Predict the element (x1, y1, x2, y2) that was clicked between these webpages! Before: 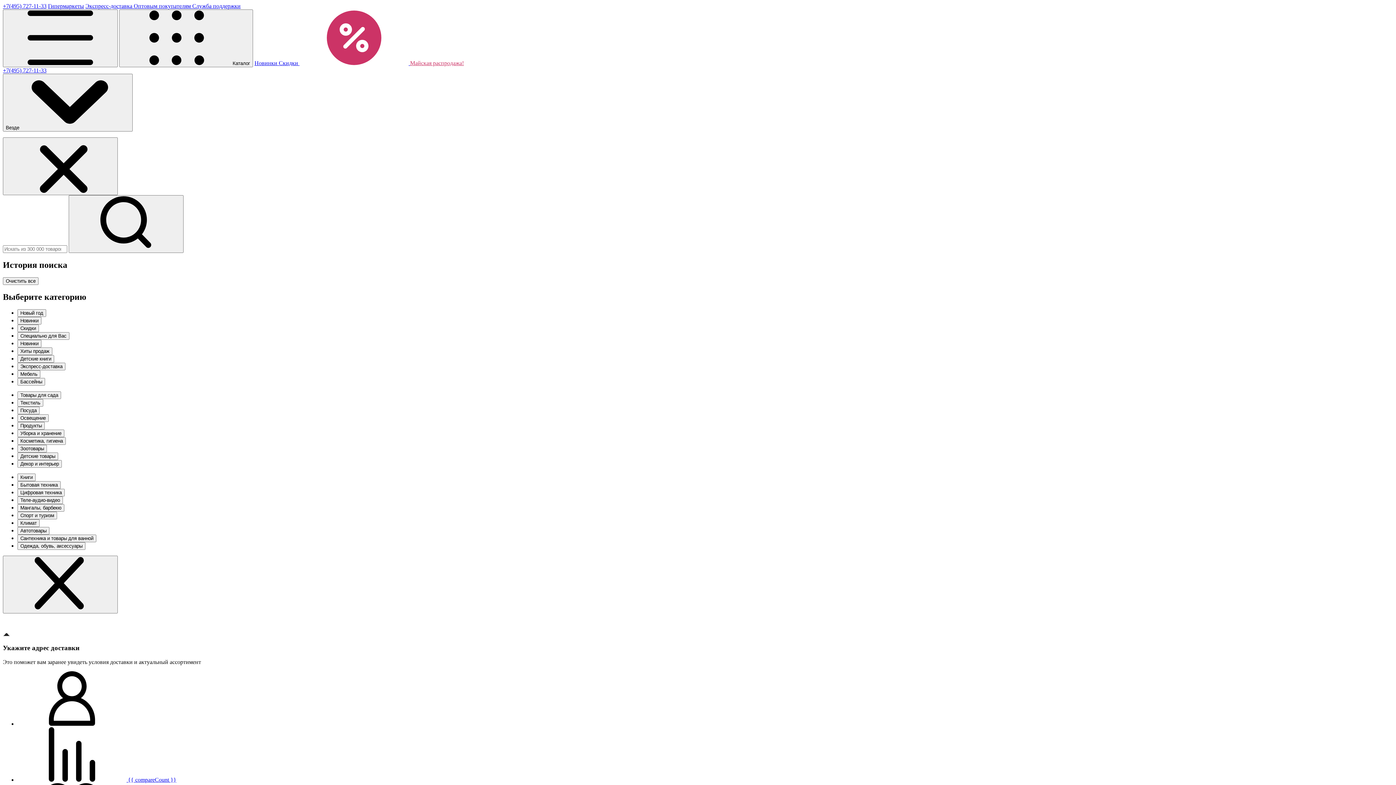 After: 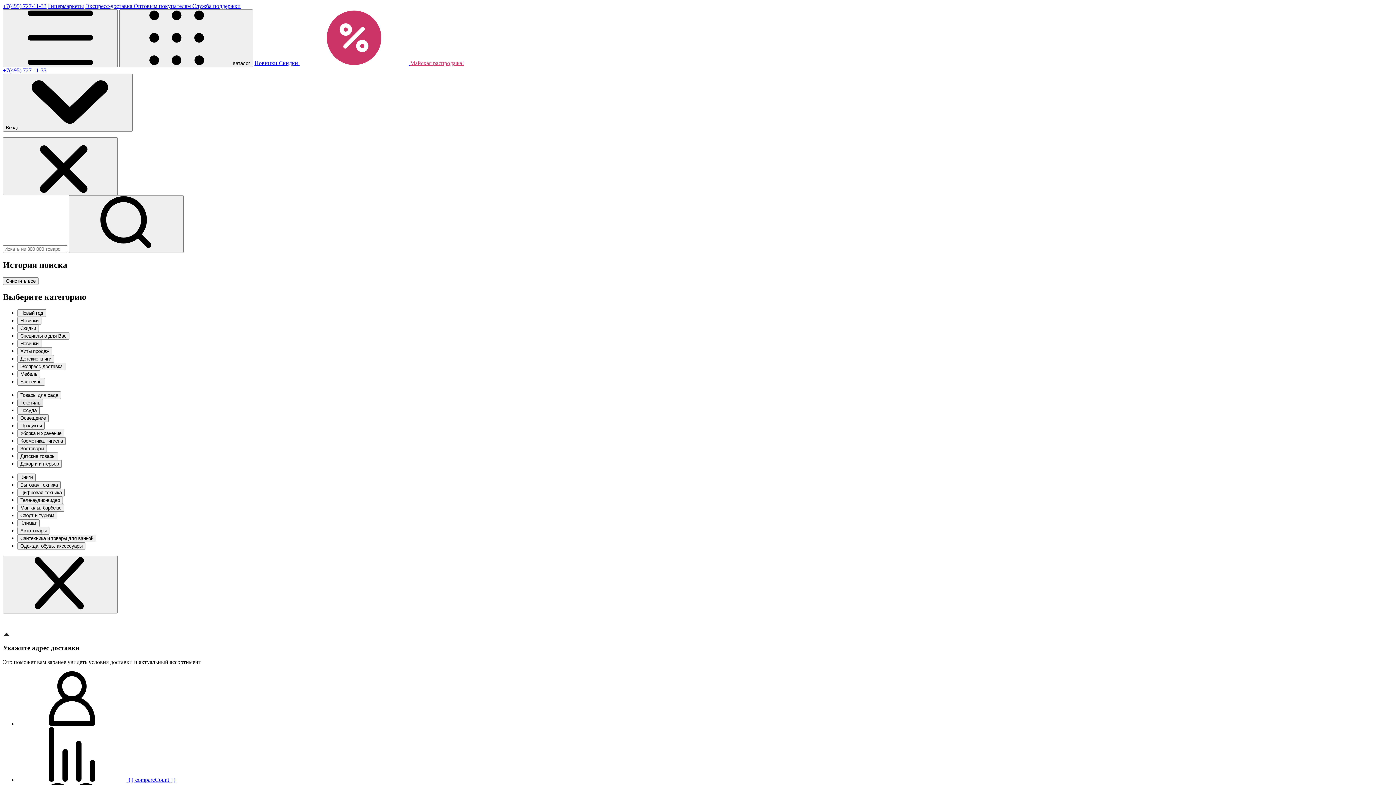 Action: label: Текстиль bbox: (17, 463, 43, 471)